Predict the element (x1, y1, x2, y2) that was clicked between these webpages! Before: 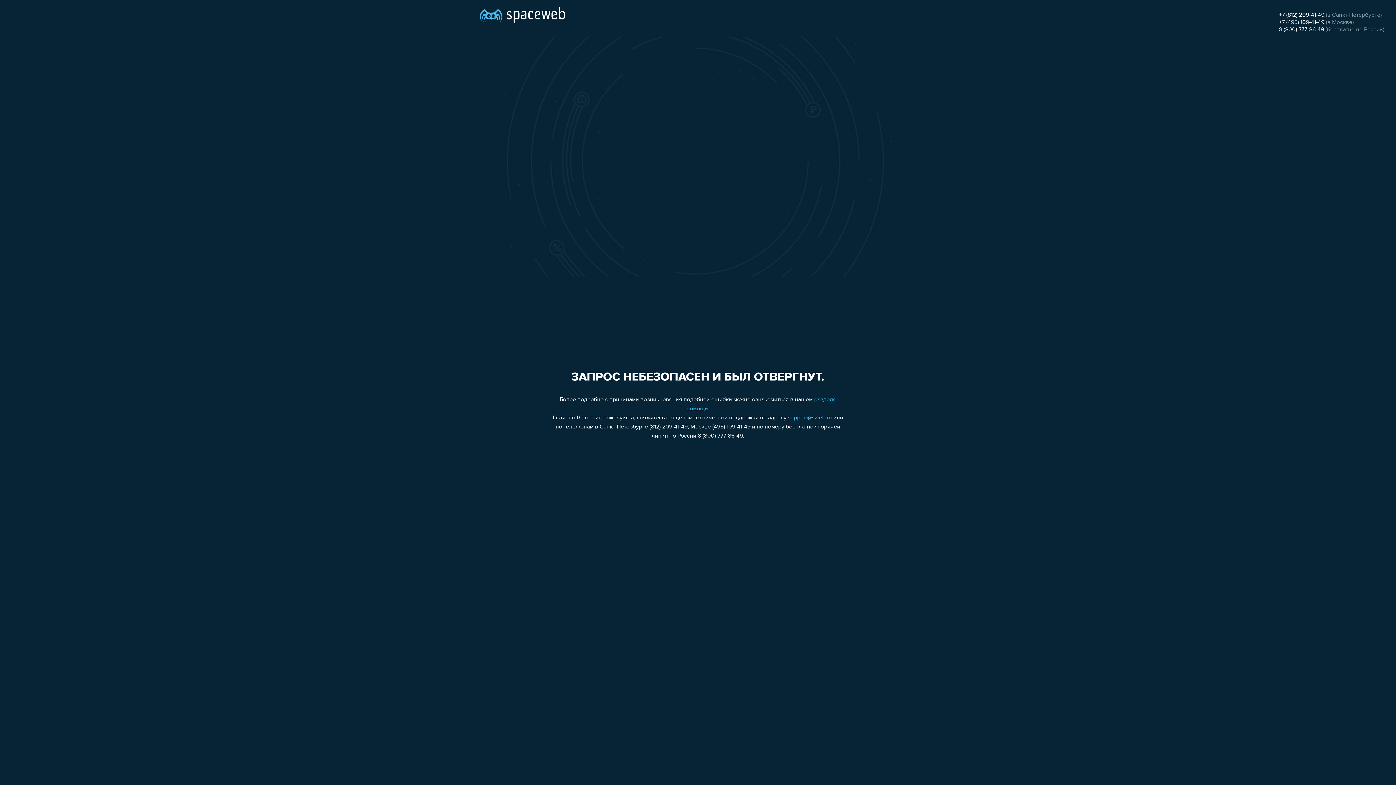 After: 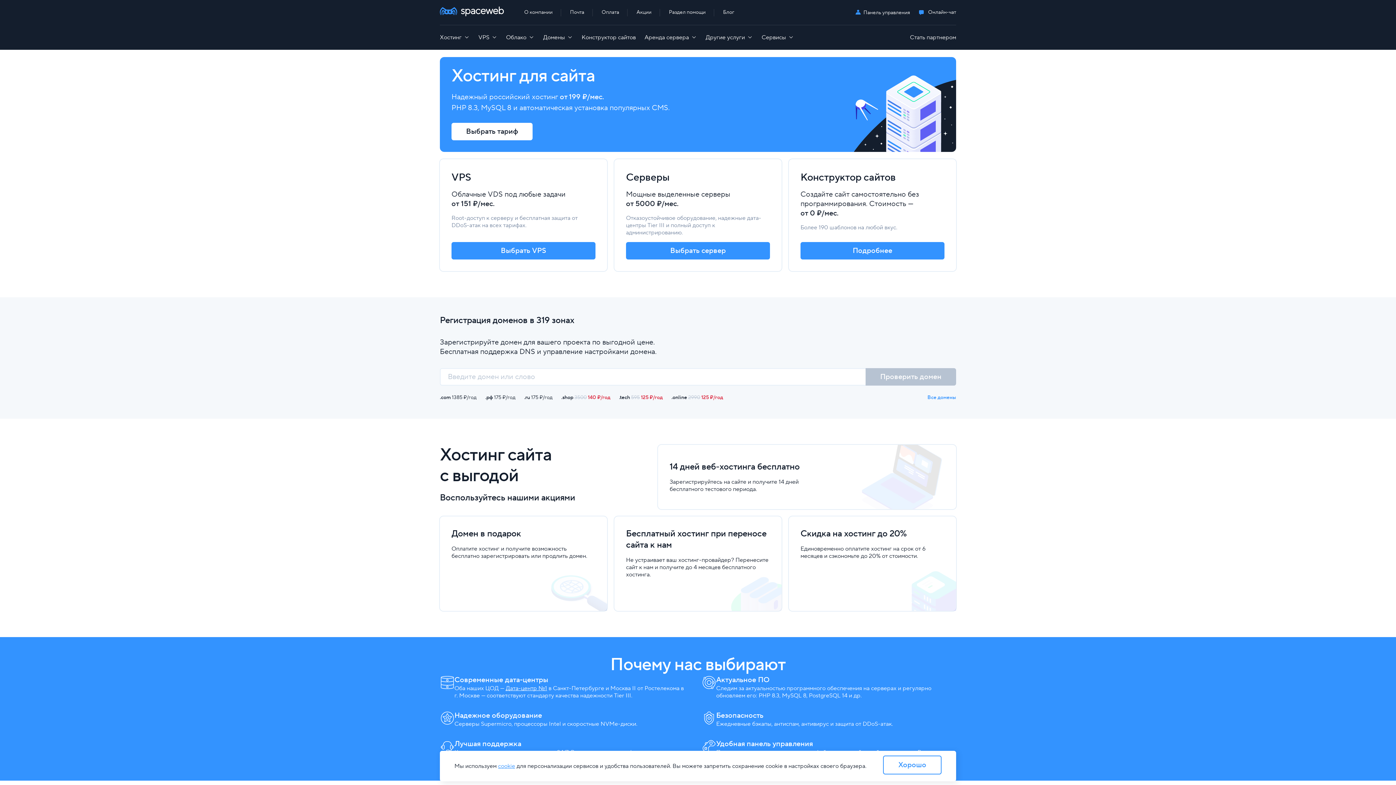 Action: bbox: (480, 0, 565, 25)